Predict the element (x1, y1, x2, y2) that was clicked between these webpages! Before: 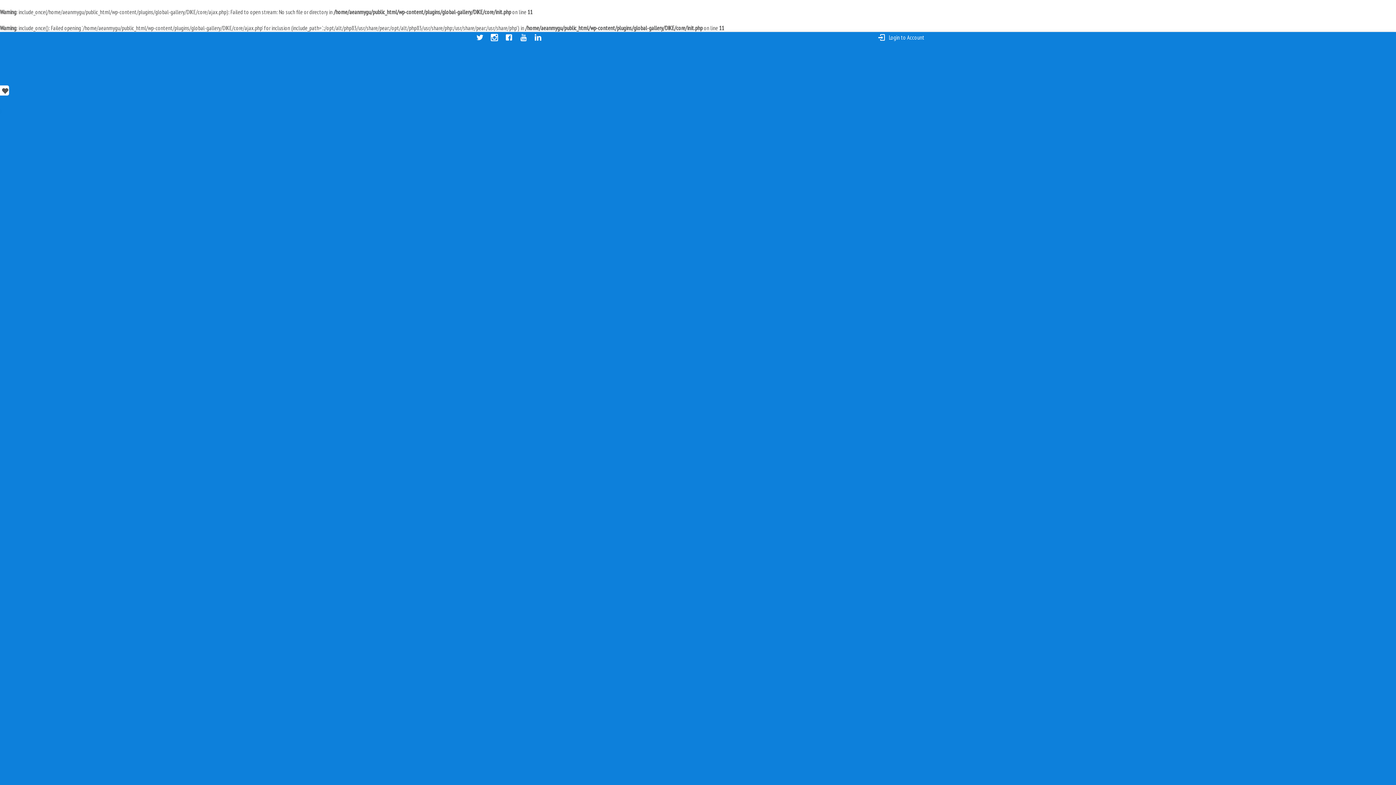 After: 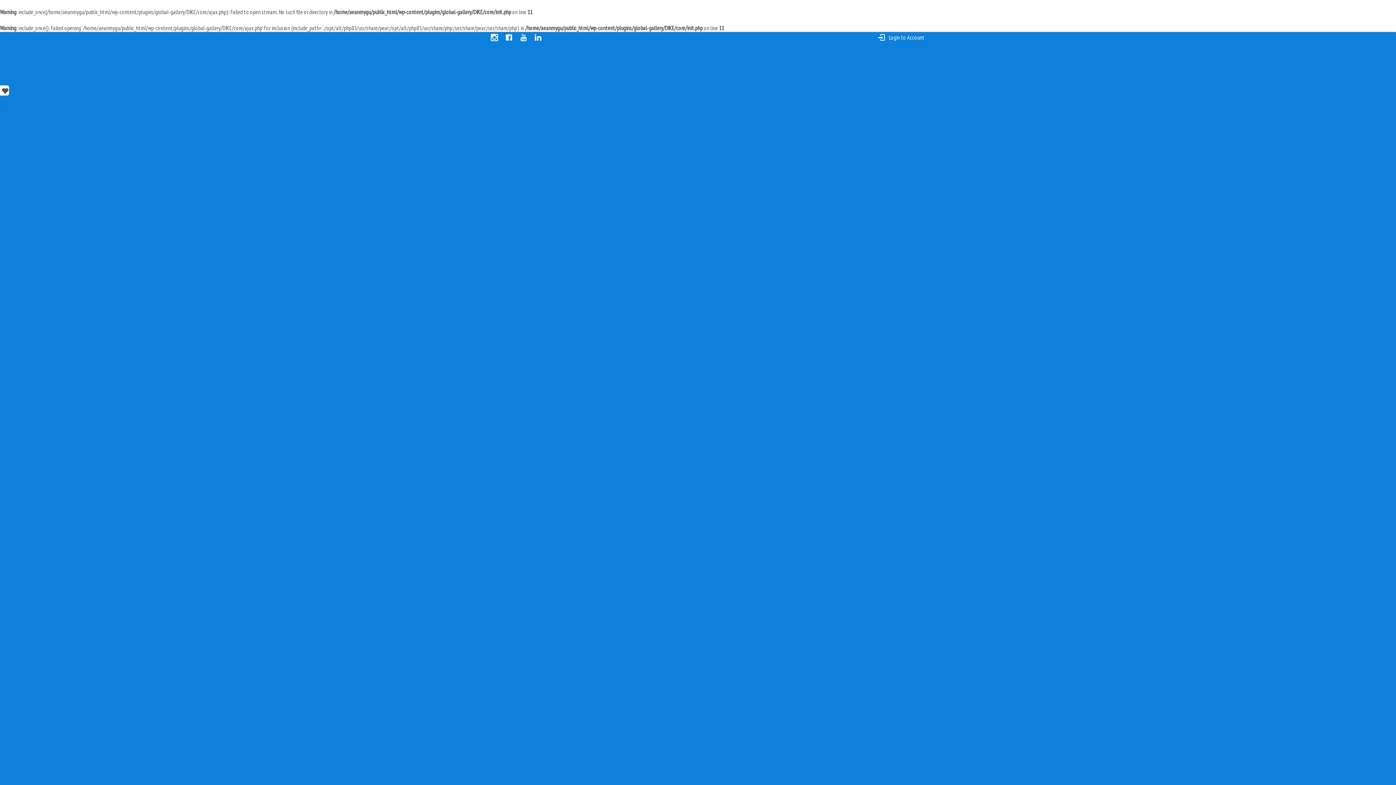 Action: bbox: (474, 32, 485, 42) label: Twitter